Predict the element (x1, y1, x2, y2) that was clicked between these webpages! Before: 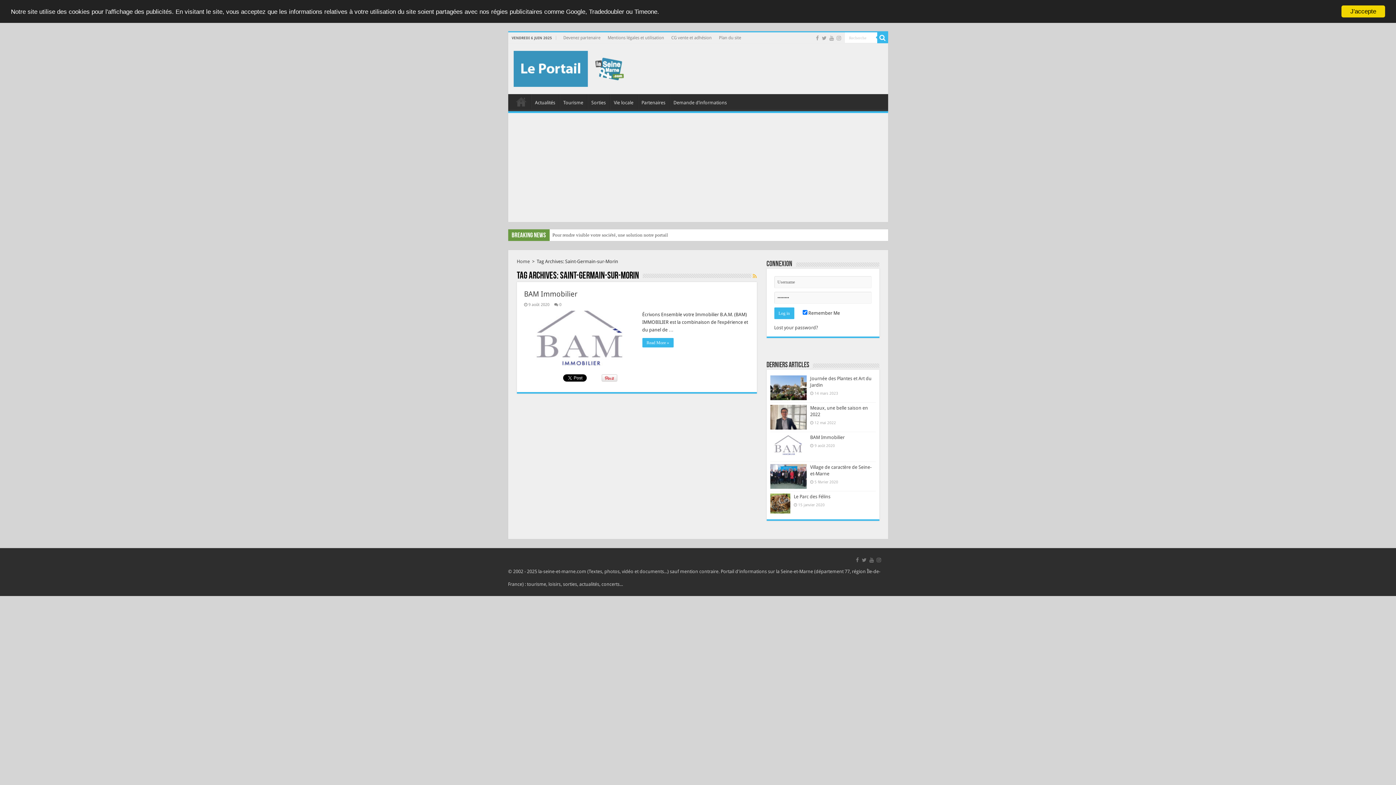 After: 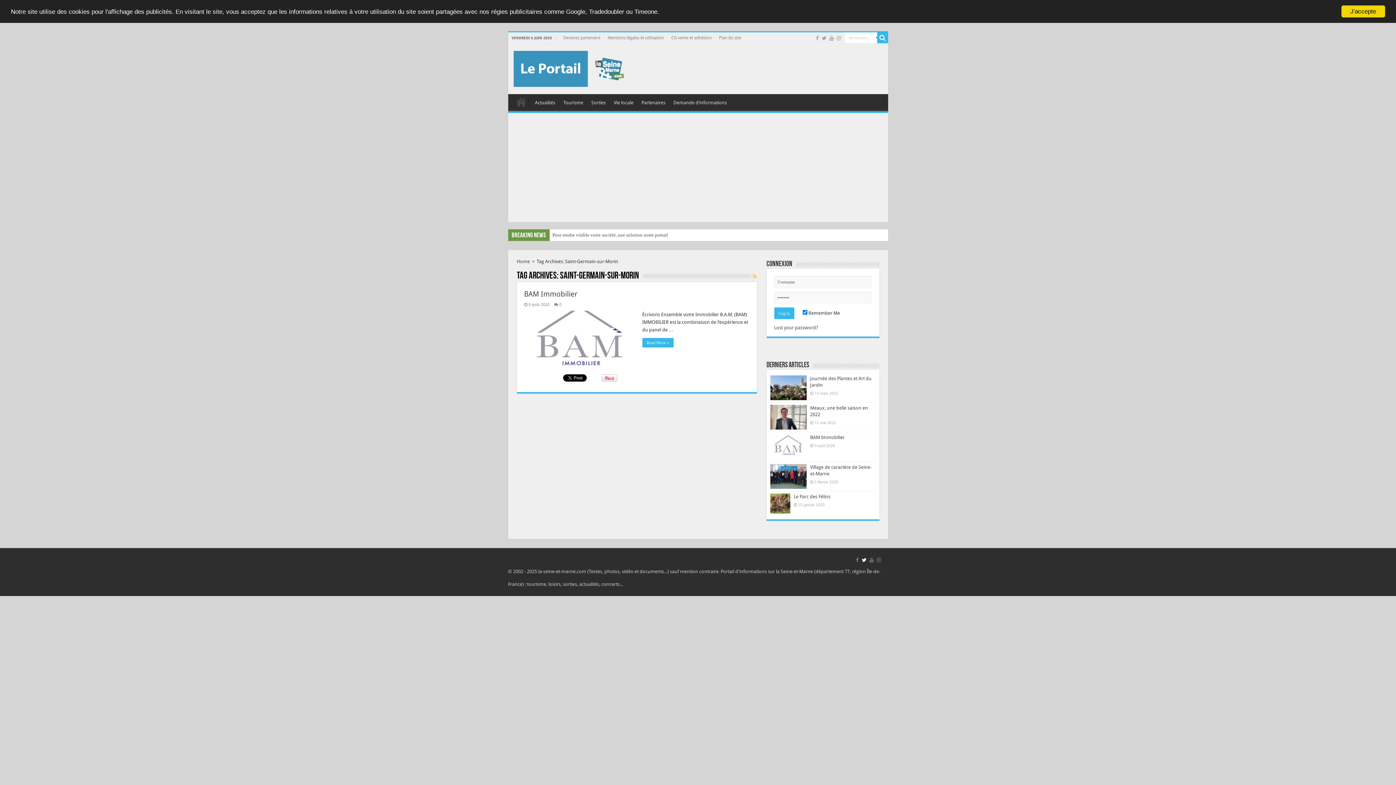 Action: bbox: (861, 555, 867, 564)